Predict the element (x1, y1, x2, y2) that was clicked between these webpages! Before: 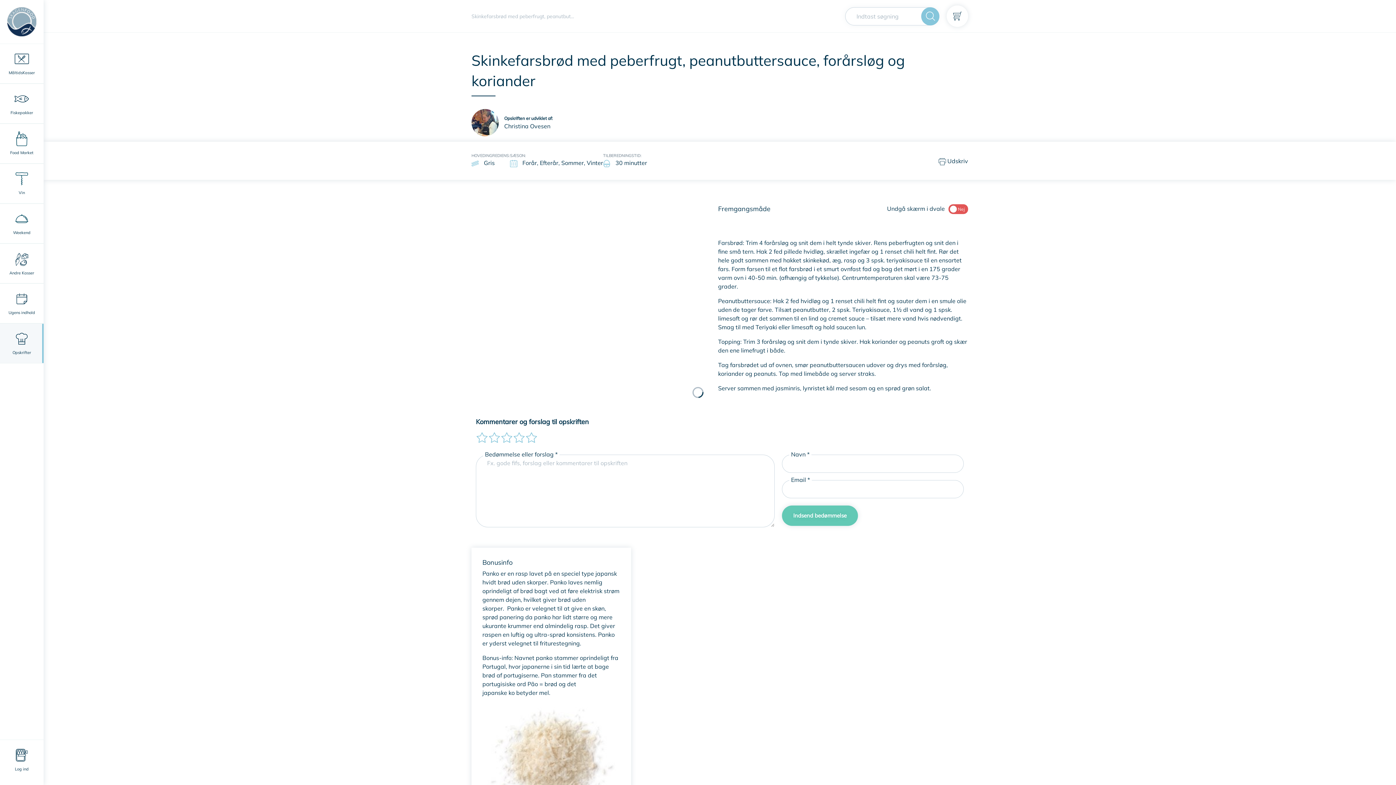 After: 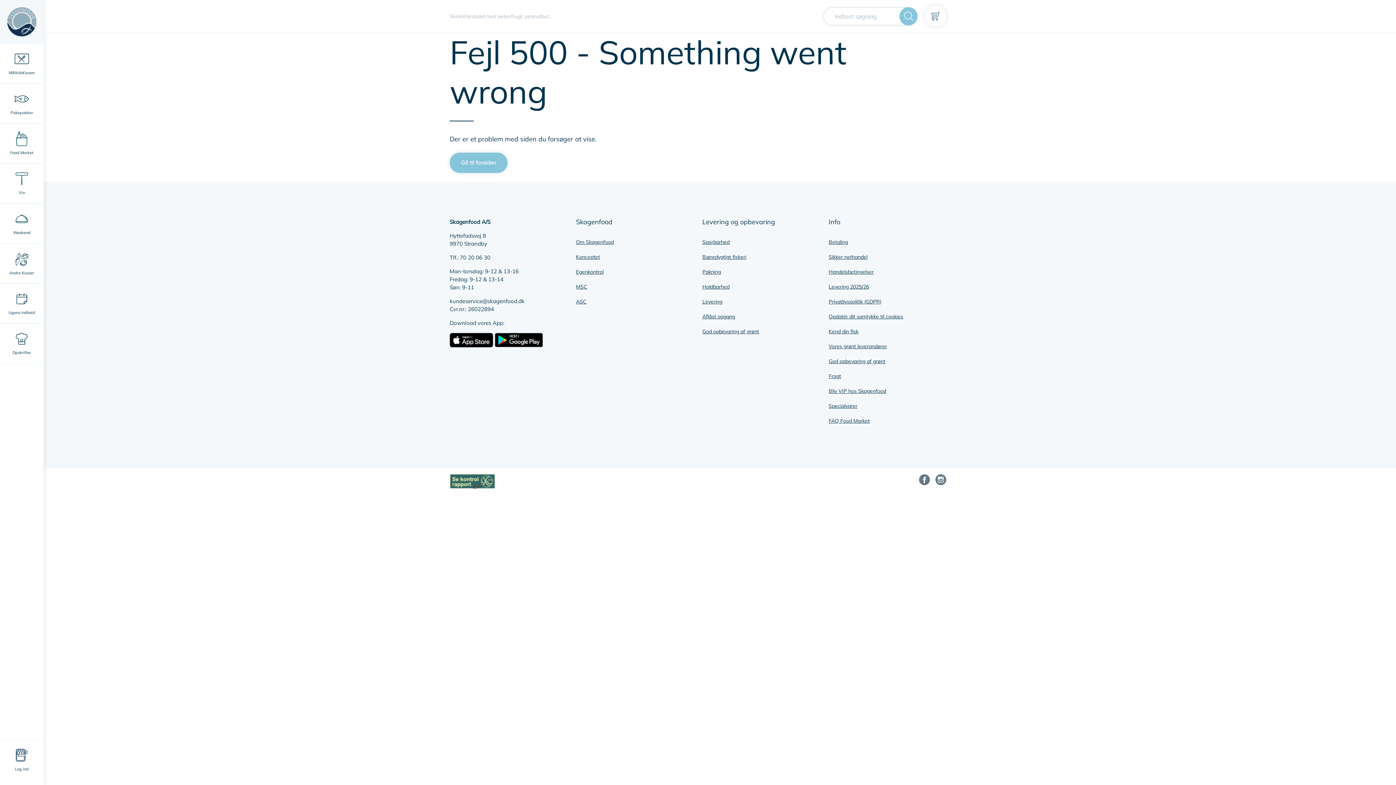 Action: bbox: (0, 0, 43, 43)